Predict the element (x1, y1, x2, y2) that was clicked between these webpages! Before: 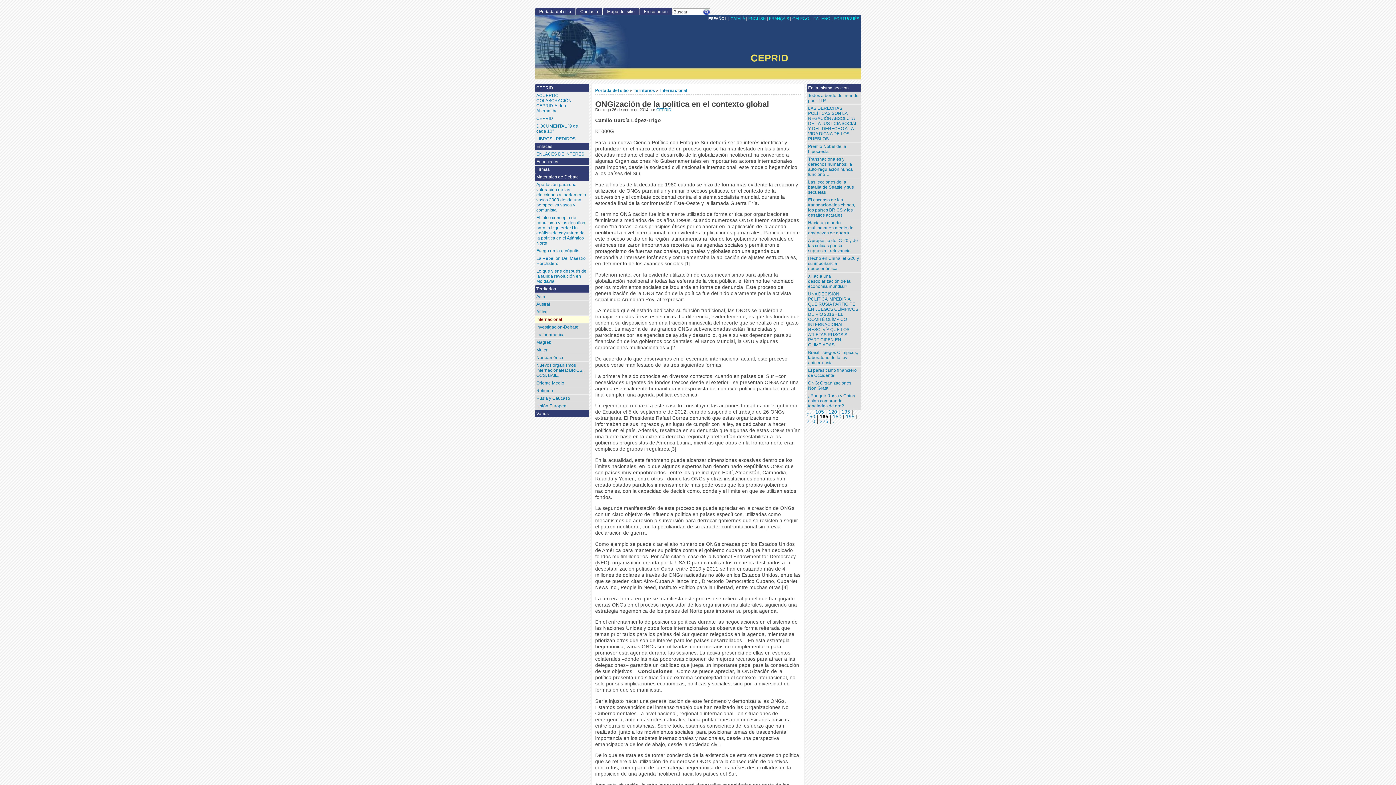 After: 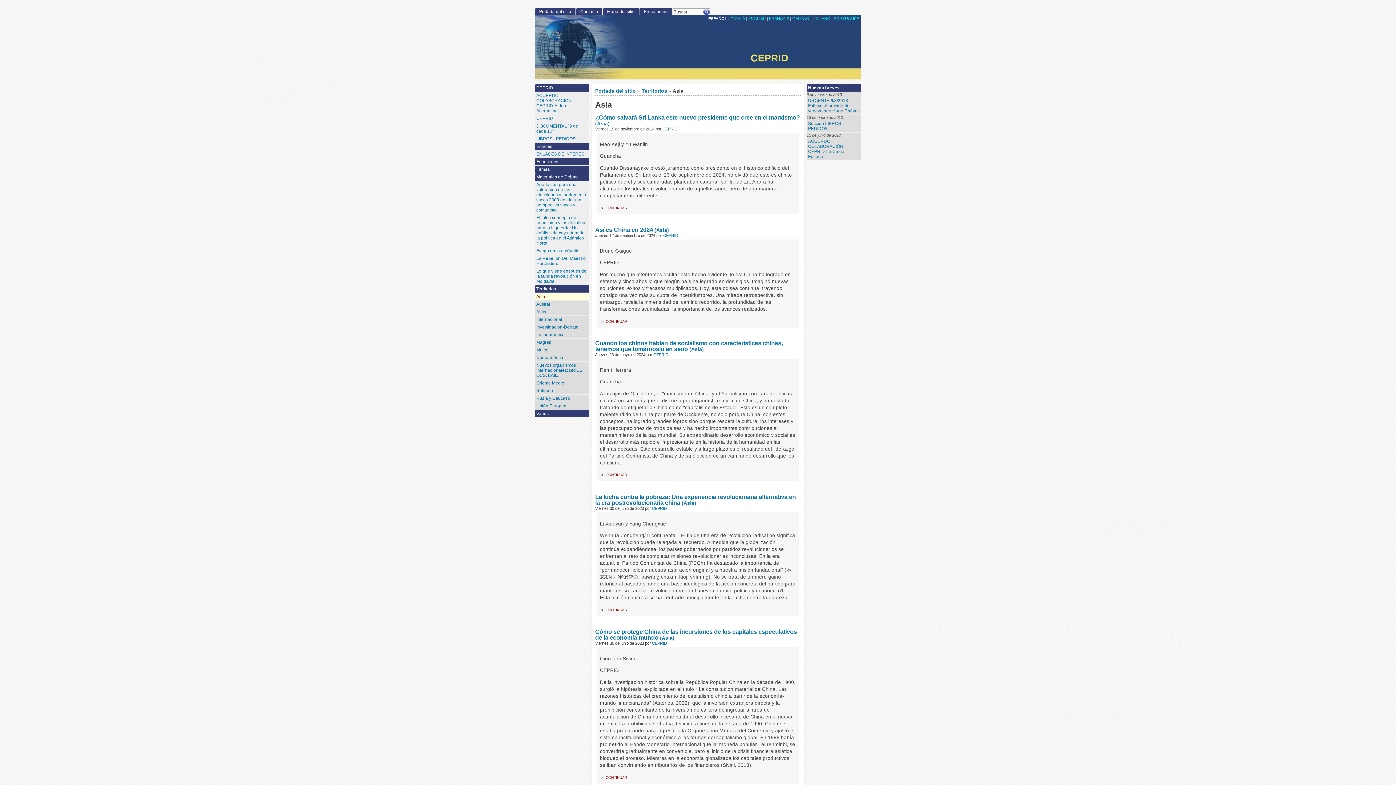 Action: bbox: (534, 293, 589, 300) label: Asia